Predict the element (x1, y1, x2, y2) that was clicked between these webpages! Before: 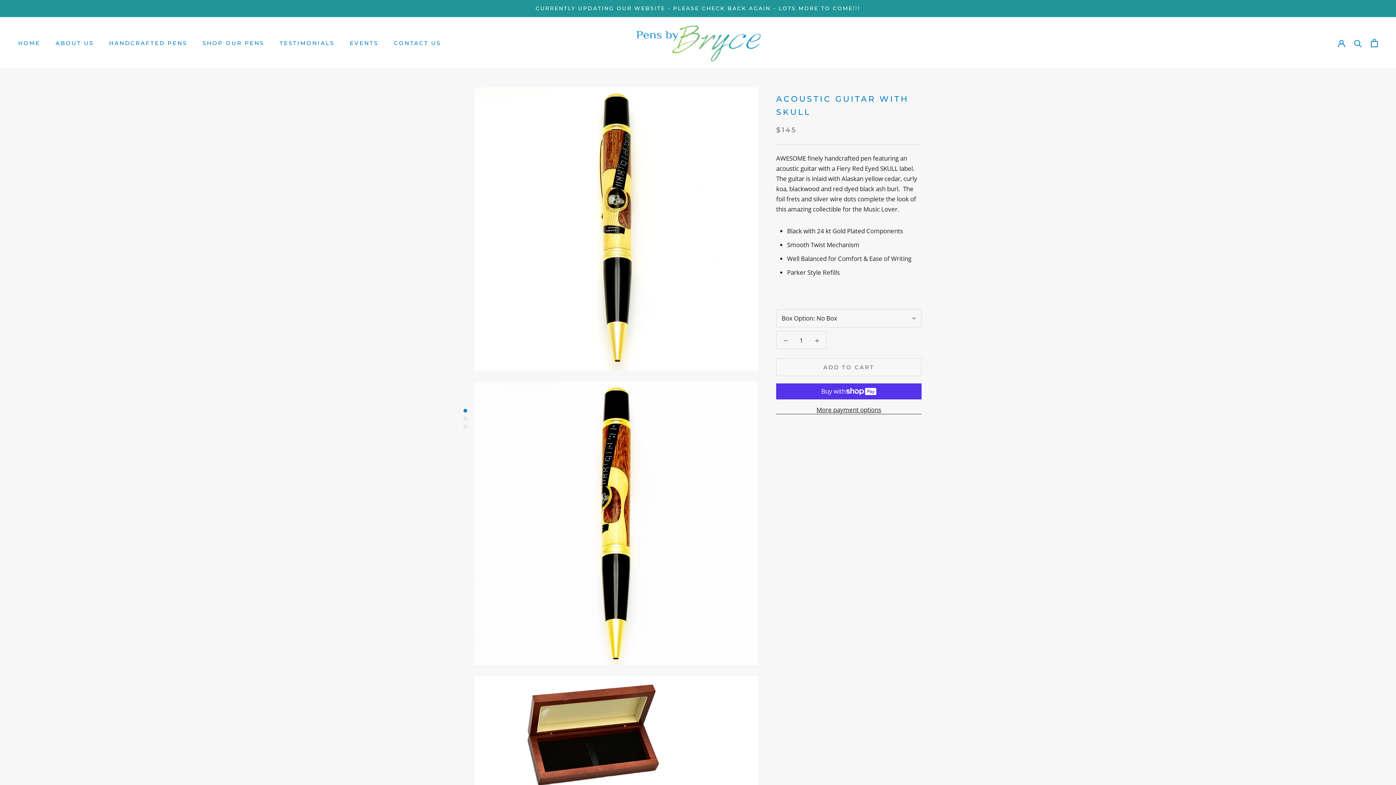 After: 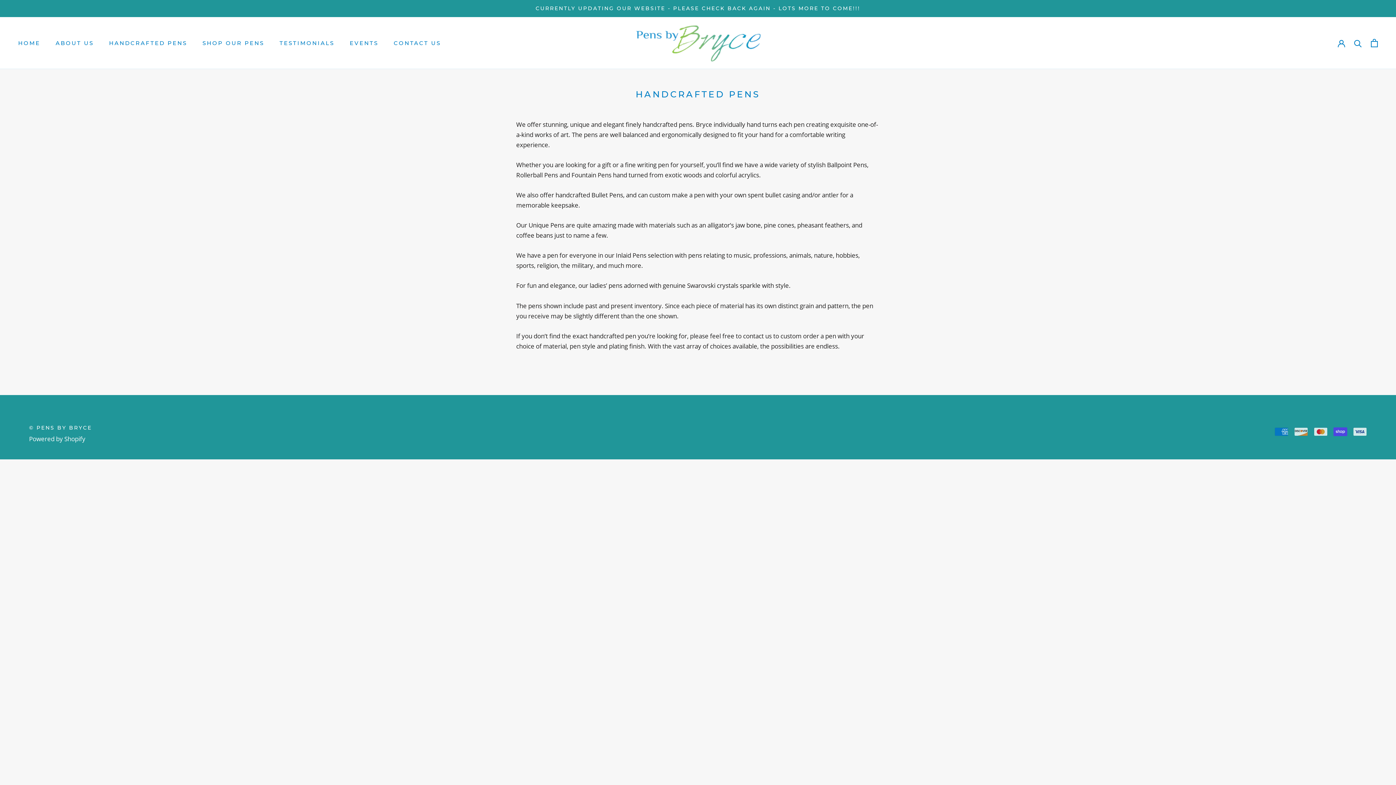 Action: label: HANDCRAFTED PENS bbox: (109, 39, 187, 46)